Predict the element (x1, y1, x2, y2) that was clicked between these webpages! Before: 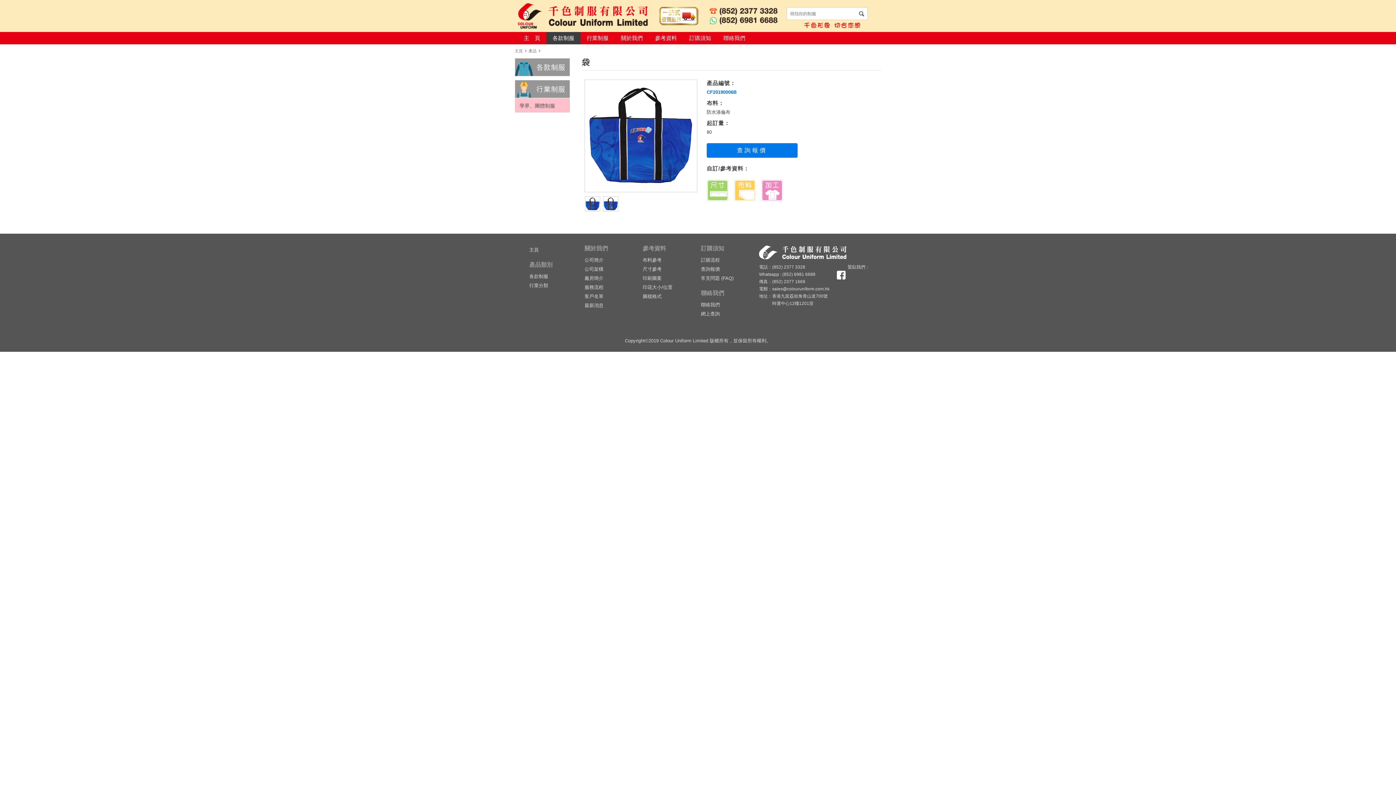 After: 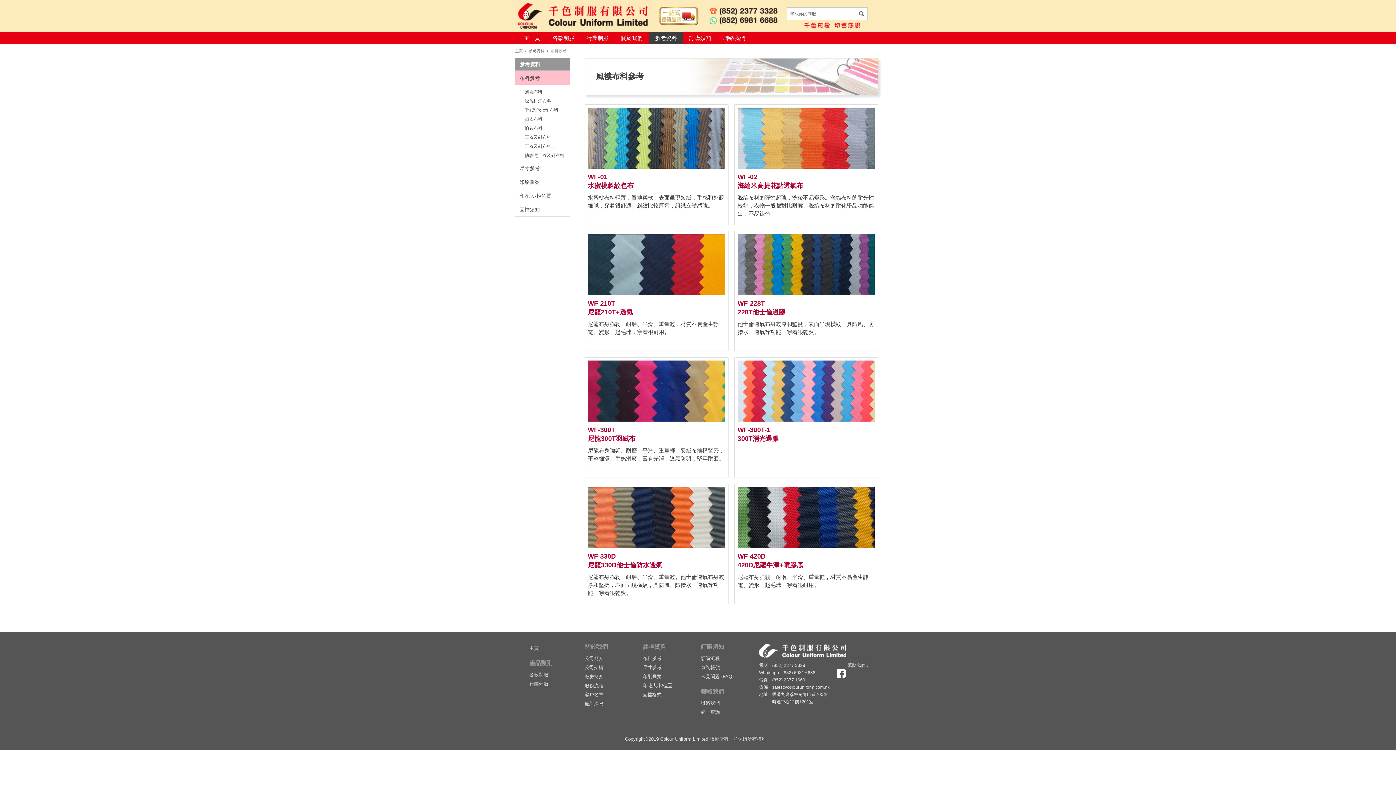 Action: label: 參考資料 bbox: (649, 32, 683, 44)